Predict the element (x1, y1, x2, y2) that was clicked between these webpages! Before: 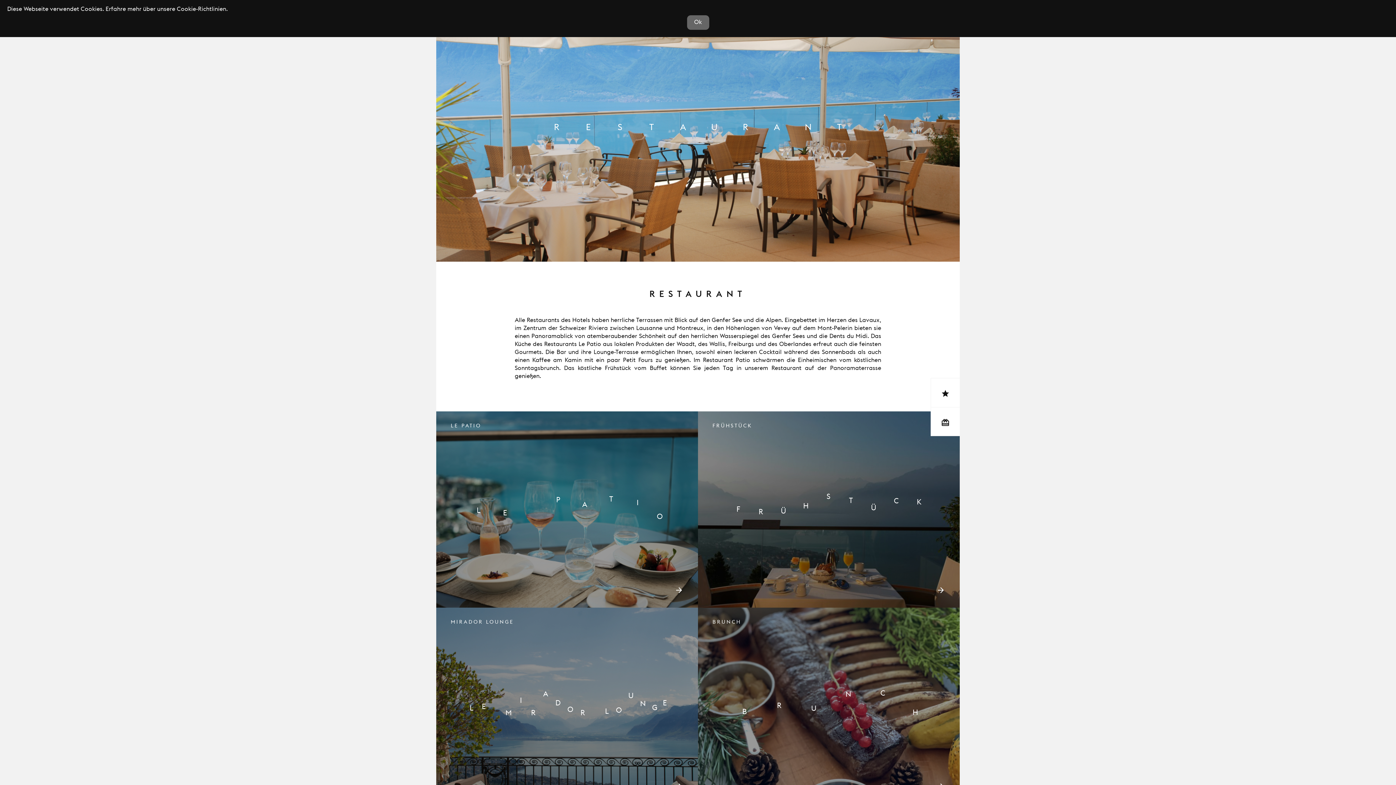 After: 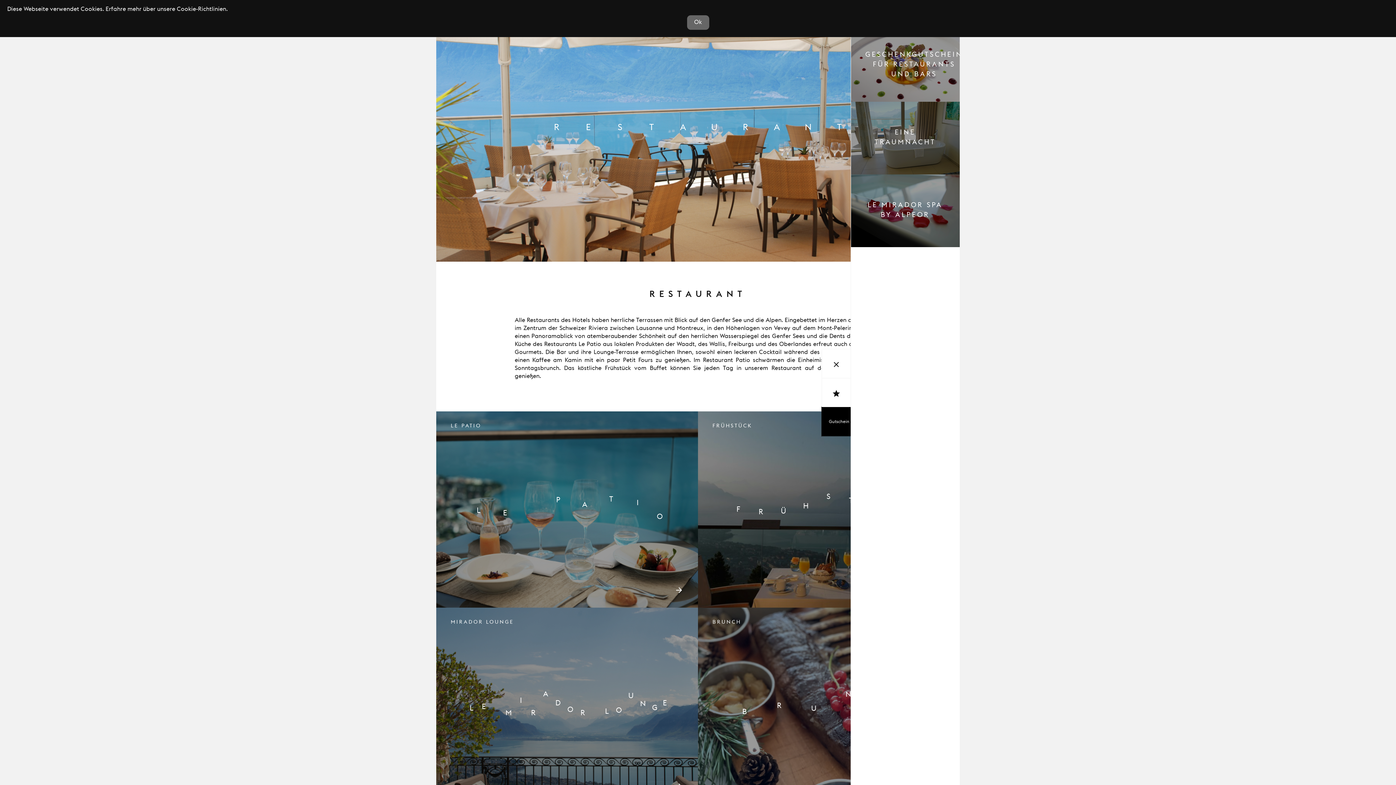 Action: label: card_giftcard
Gutschein bbox: (930, 407, 960, 436)